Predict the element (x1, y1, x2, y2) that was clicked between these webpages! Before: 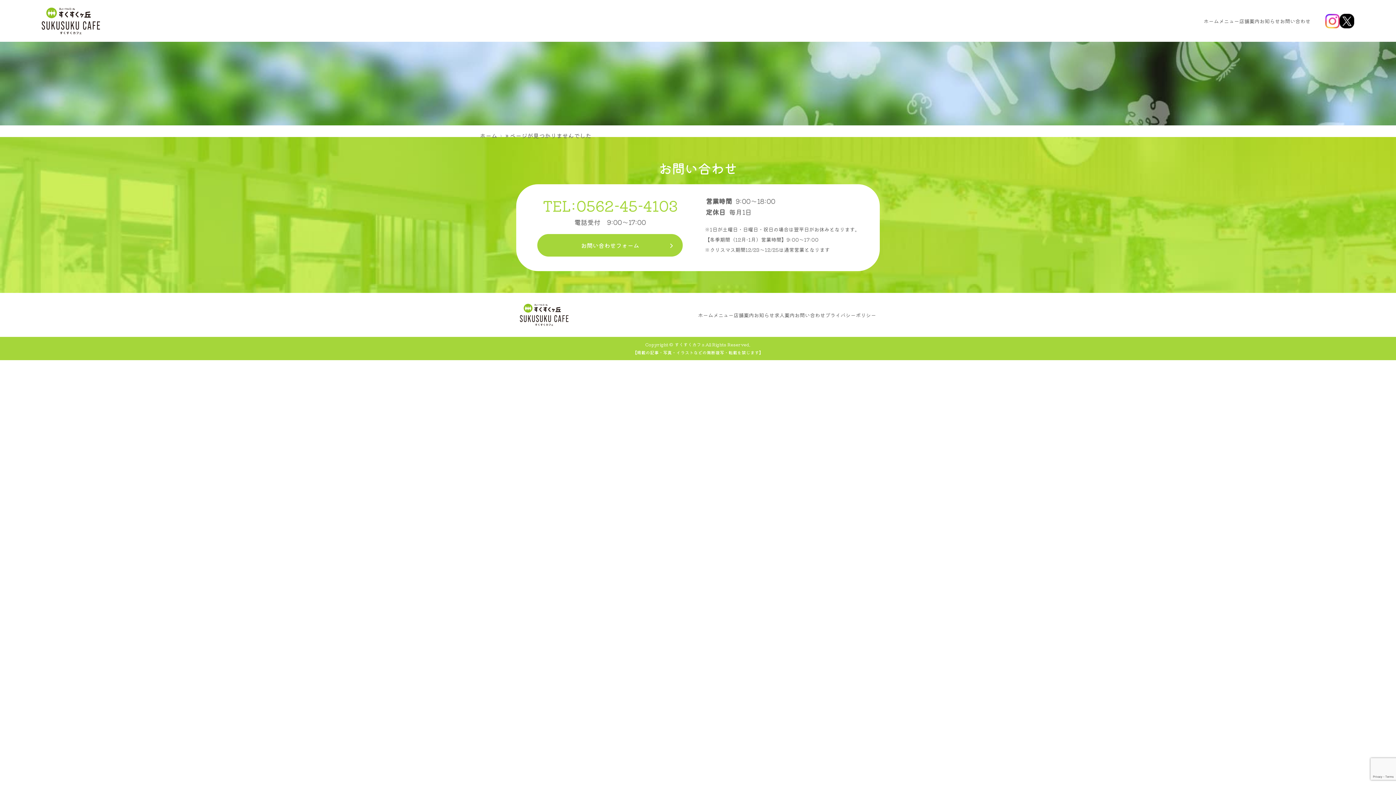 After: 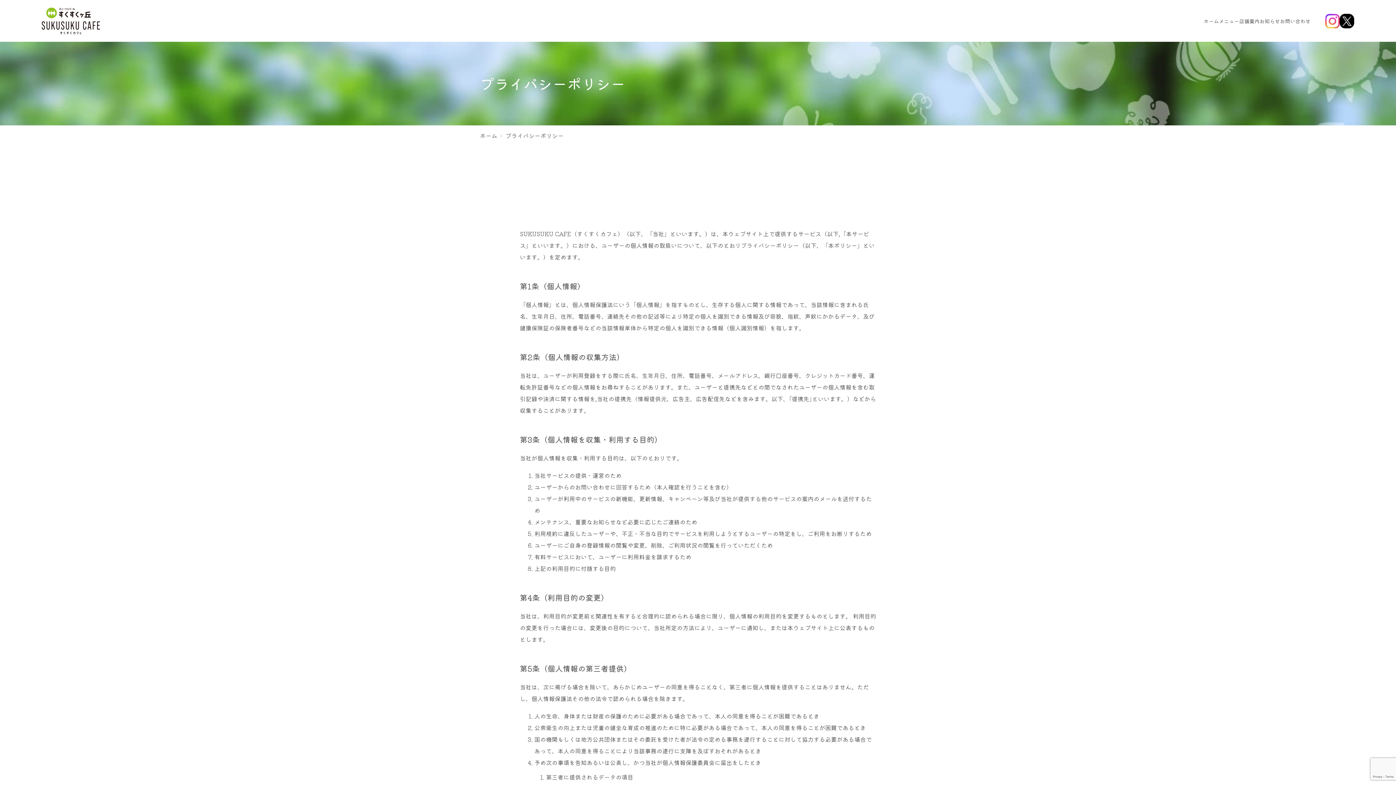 Action: bbox: (825, 311, 876, 318) label: プライバシーポリシー